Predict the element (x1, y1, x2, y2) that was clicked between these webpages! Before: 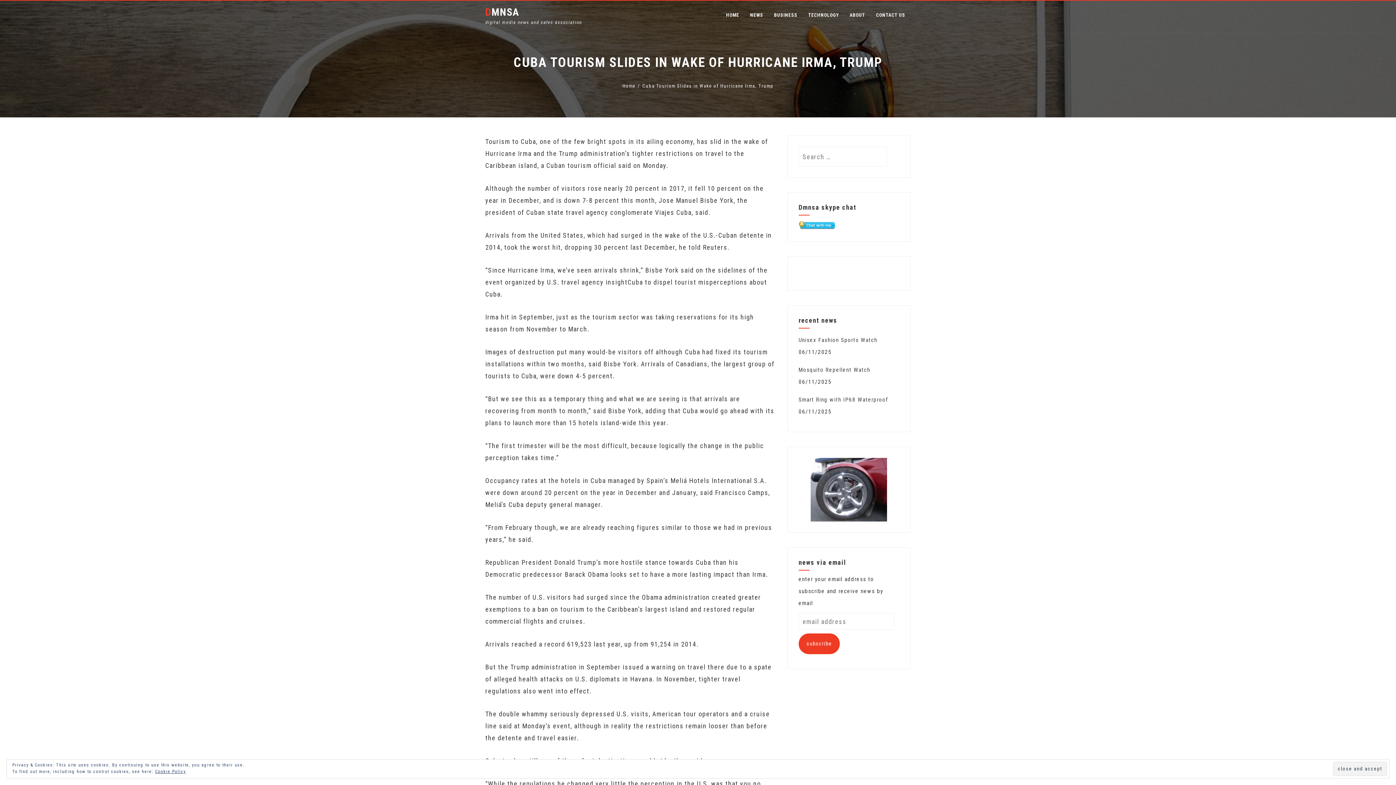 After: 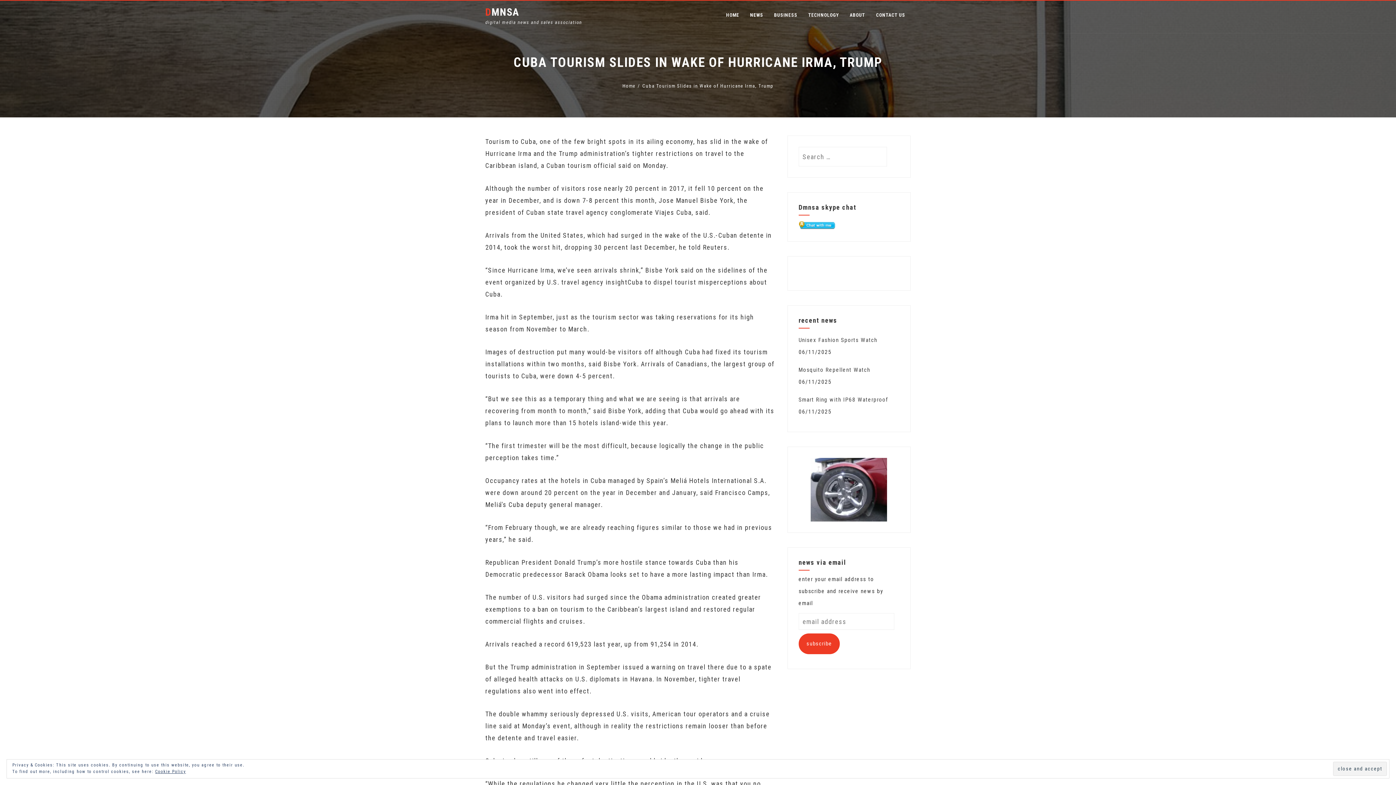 Action: bbox: (811, 485, 887, 493)